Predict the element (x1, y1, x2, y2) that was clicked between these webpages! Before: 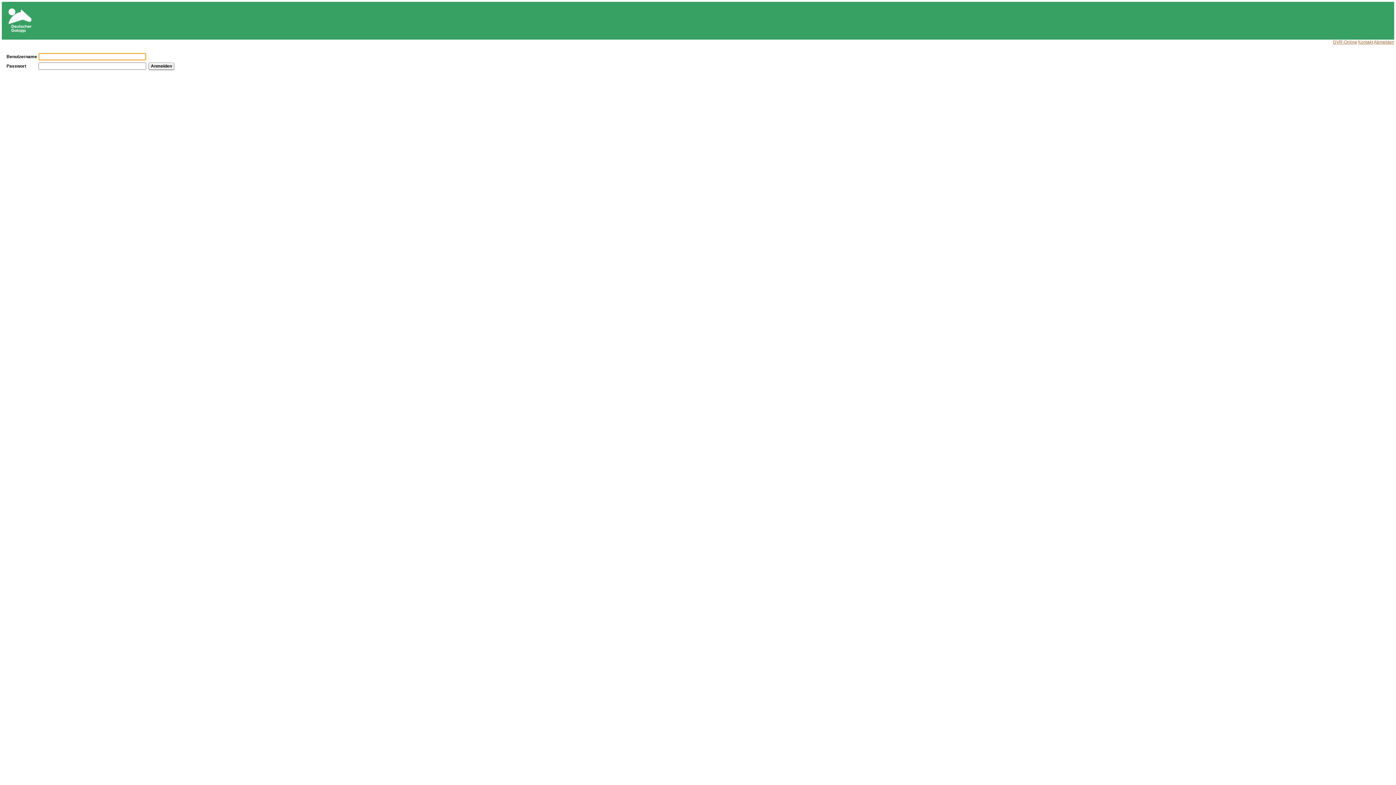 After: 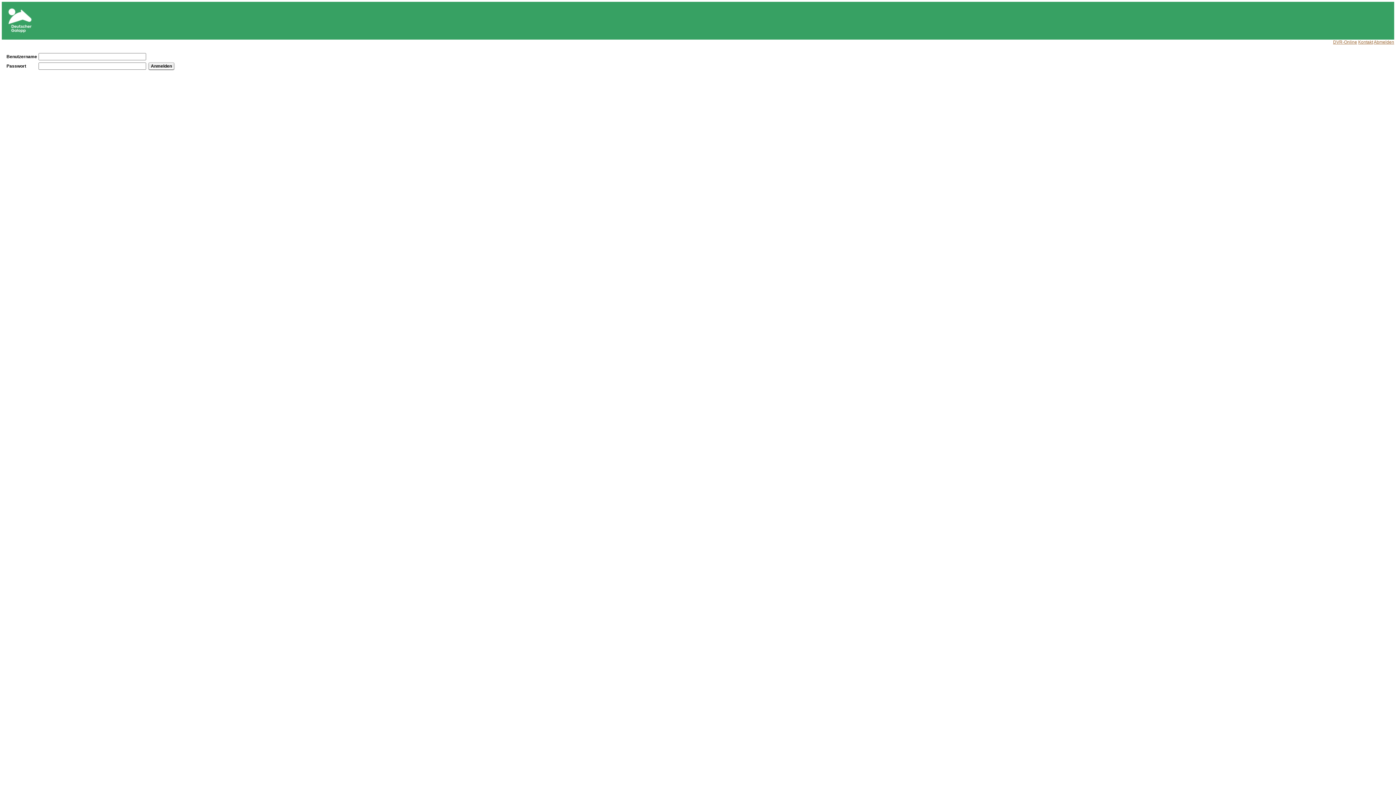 Action: bbox: (1, 35, 38, 40)